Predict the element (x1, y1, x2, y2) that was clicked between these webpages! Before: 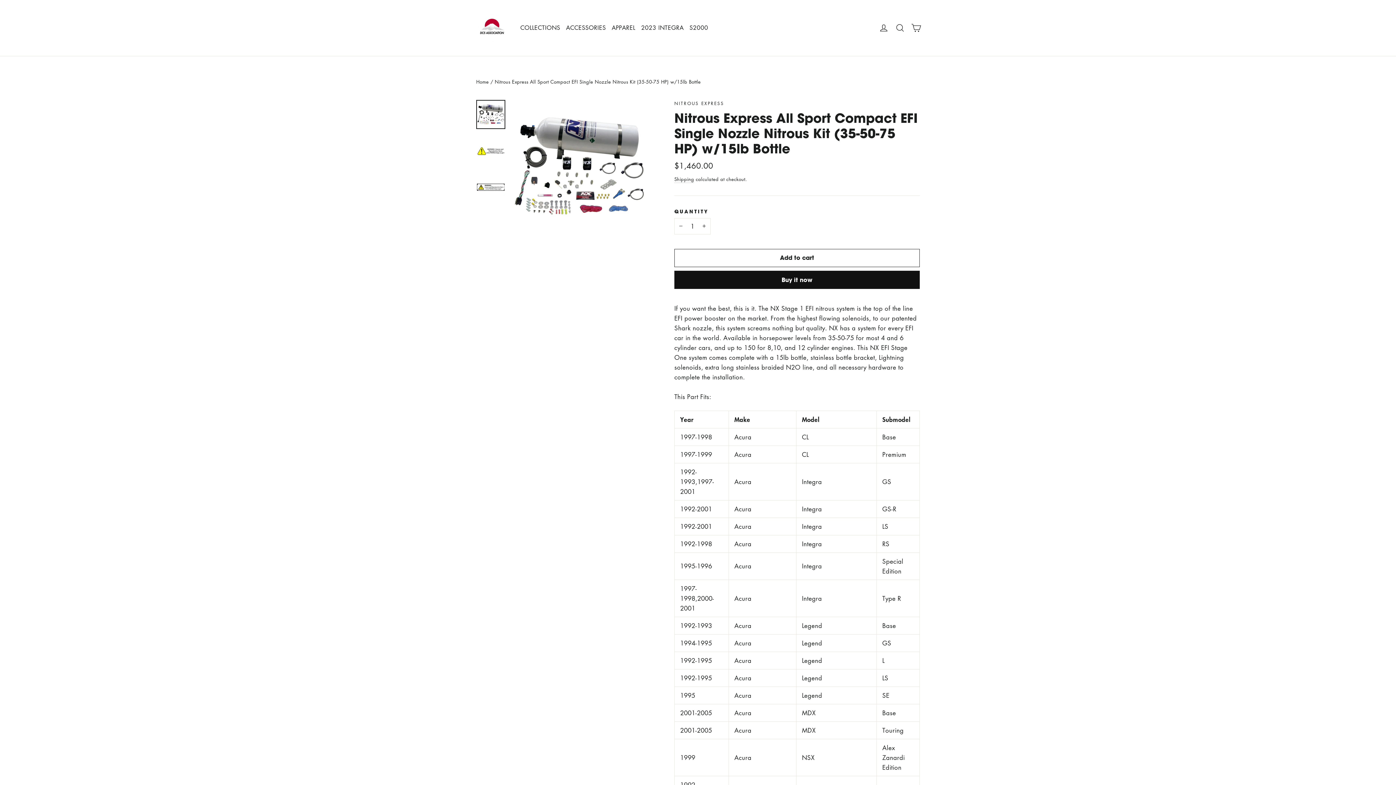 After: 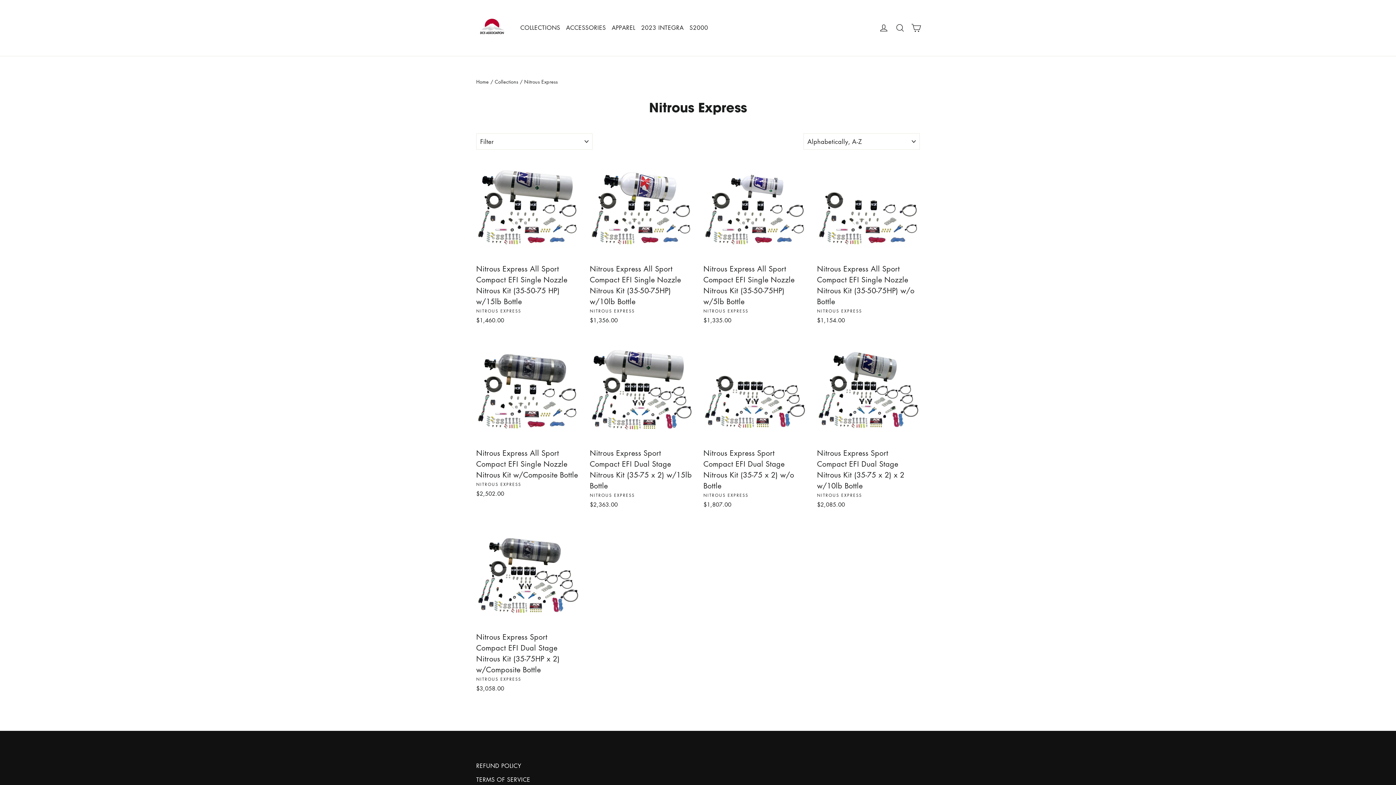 Action: bbox: (674, 100, 724, 106) label: NITROUS EXPRESS